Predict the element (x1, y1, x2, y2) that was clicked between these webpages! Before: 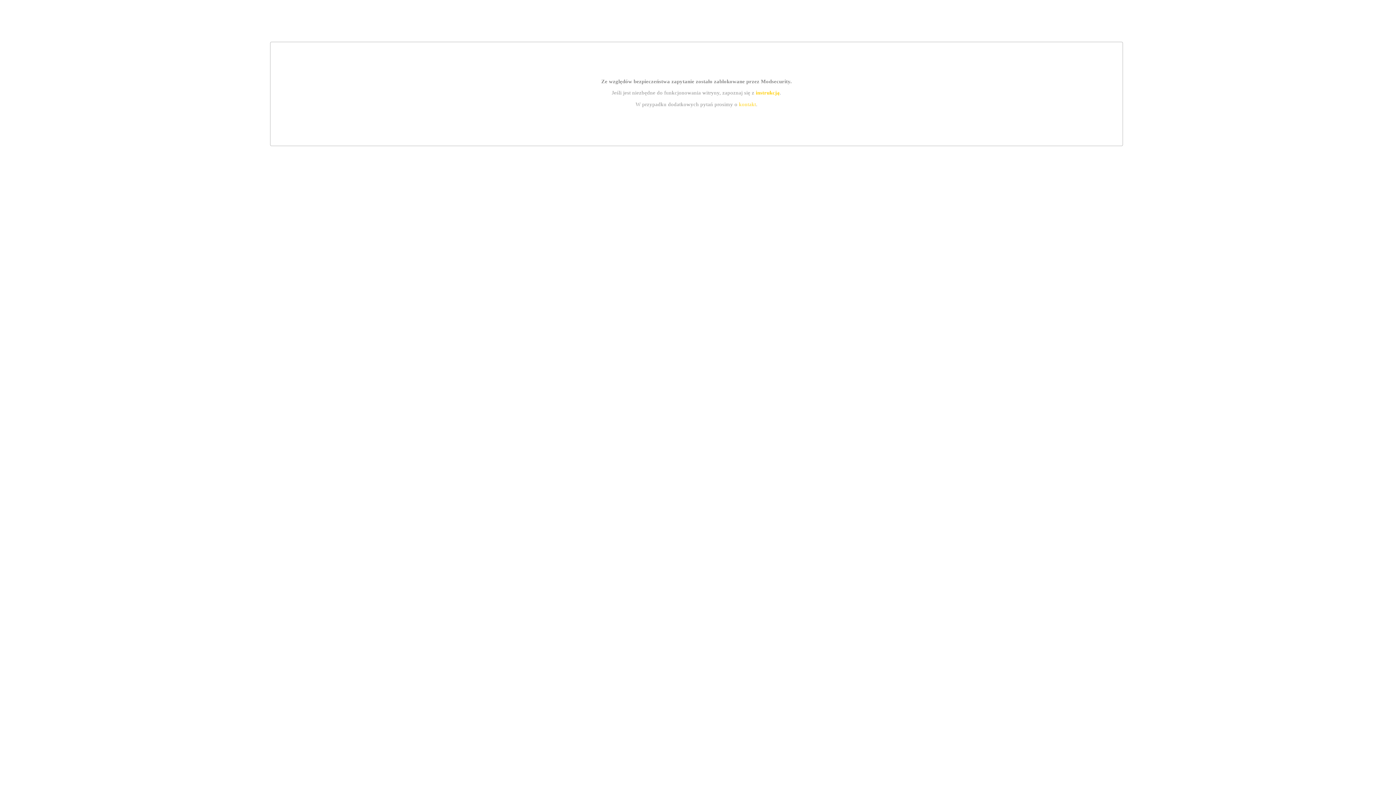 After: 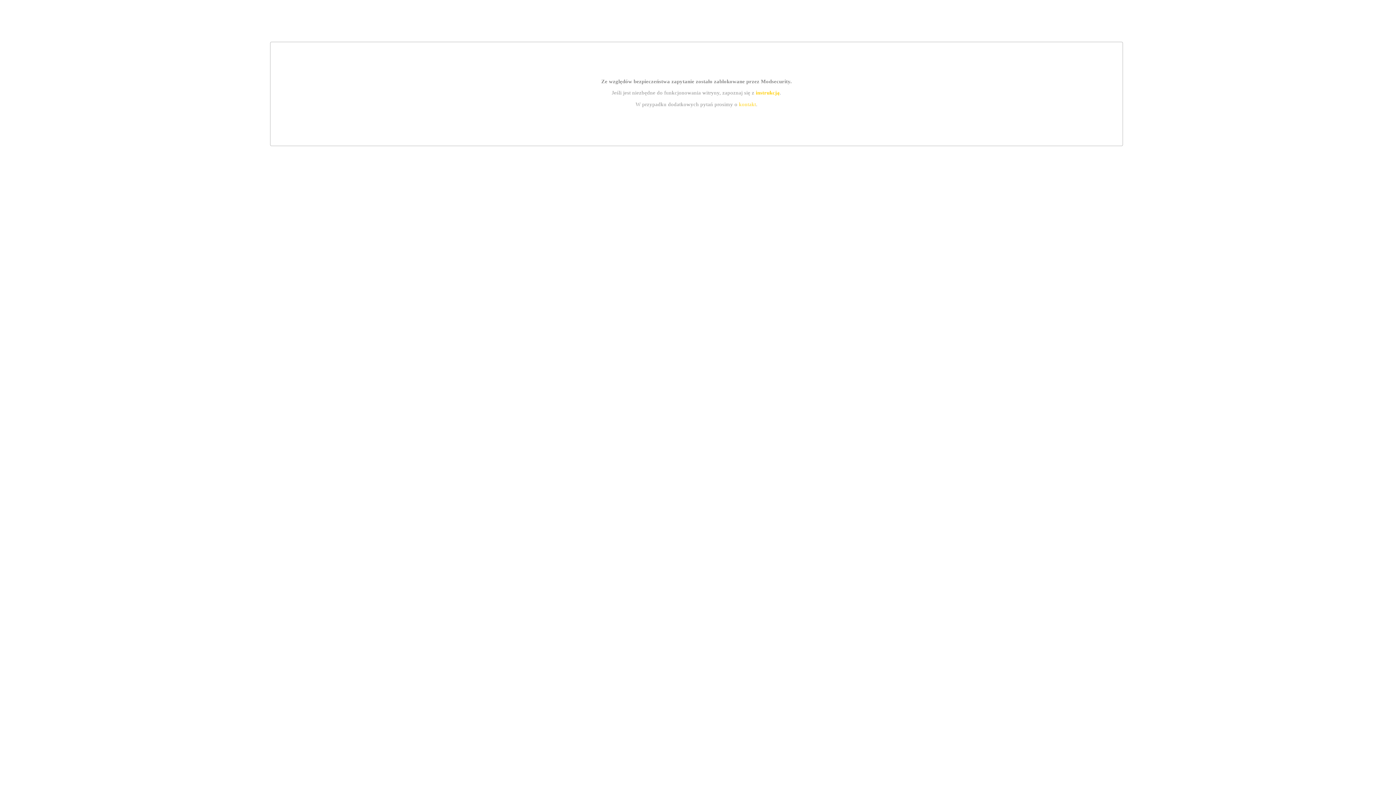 Action: label: kontakt bbox: (739, 101, 756, 107)